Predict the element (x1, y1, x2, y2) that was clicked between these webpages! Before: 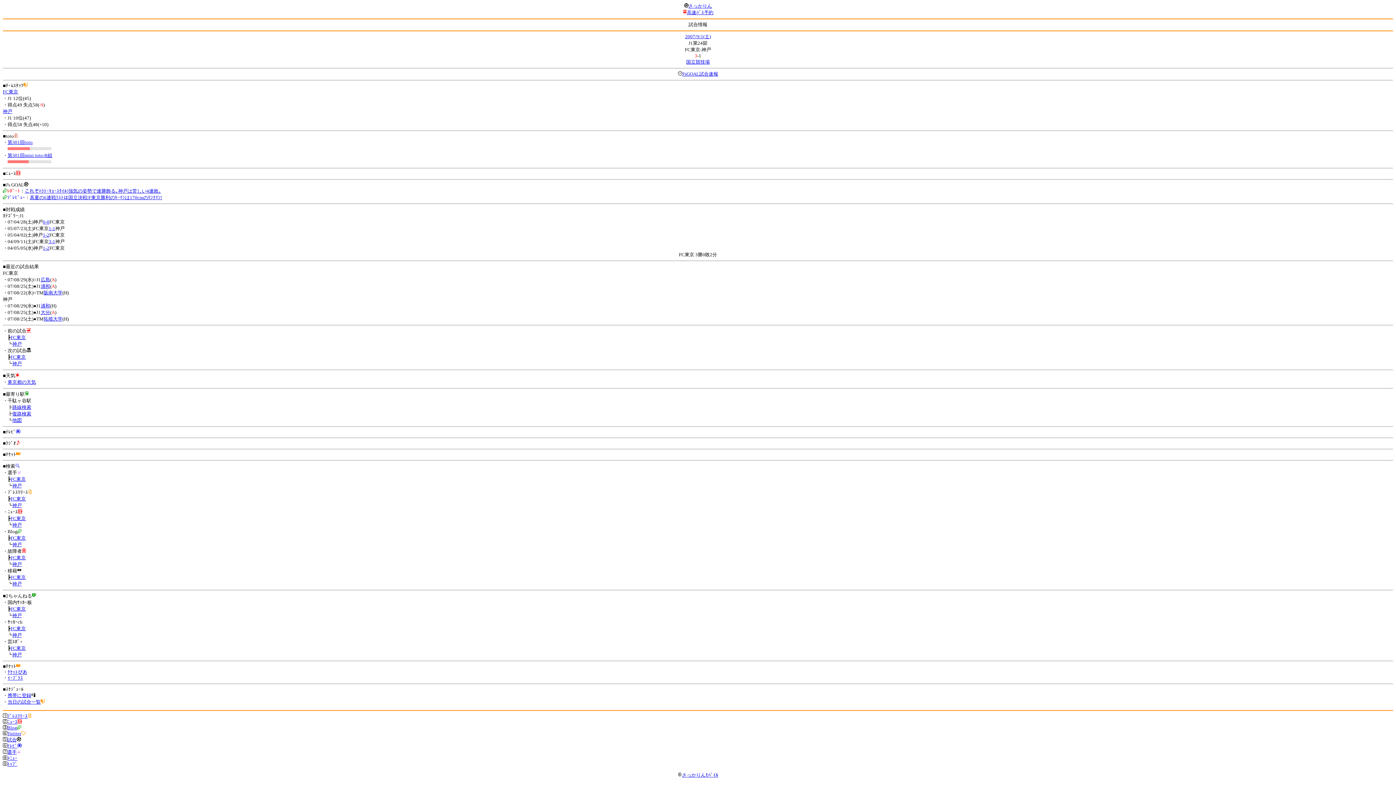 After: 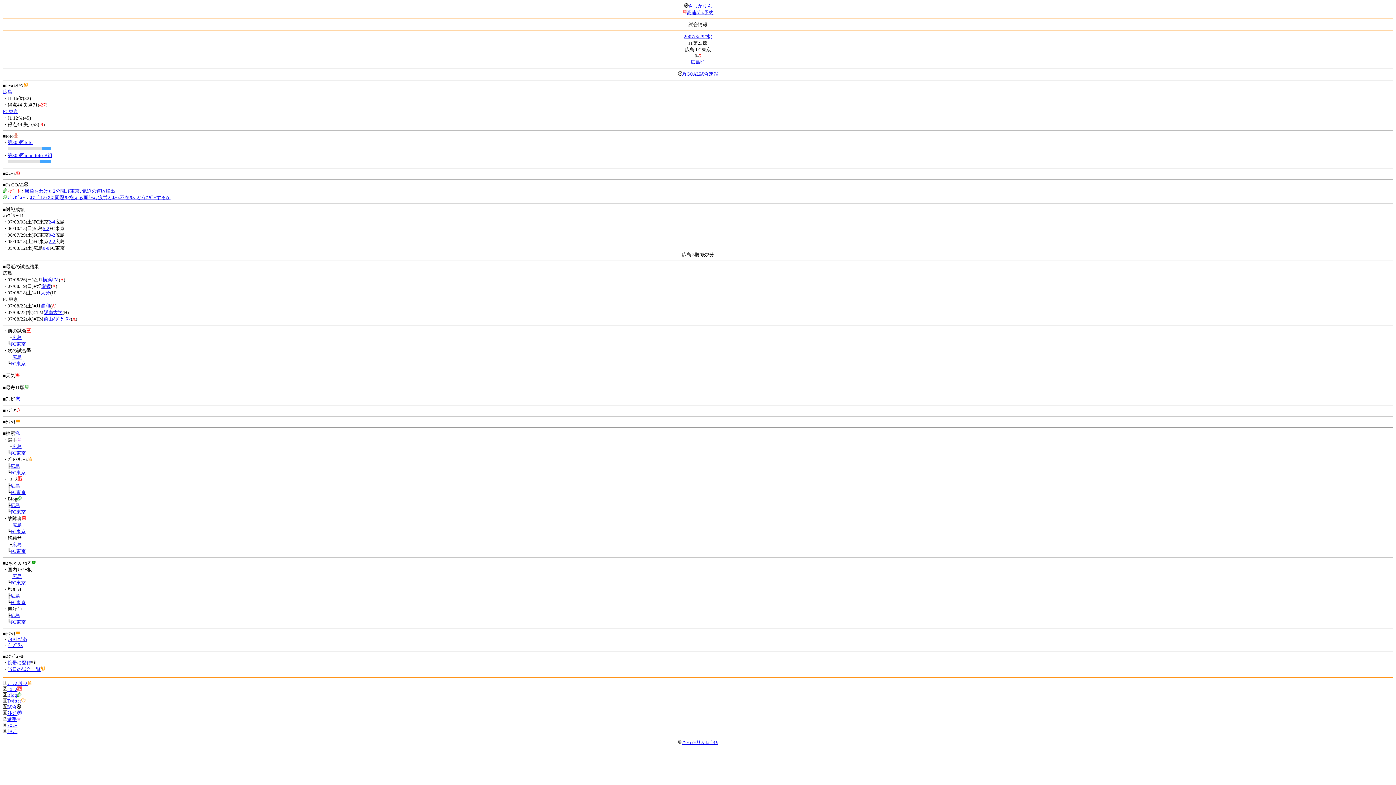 Action: label: 広島 bbox: (40, 277, 50, 282)